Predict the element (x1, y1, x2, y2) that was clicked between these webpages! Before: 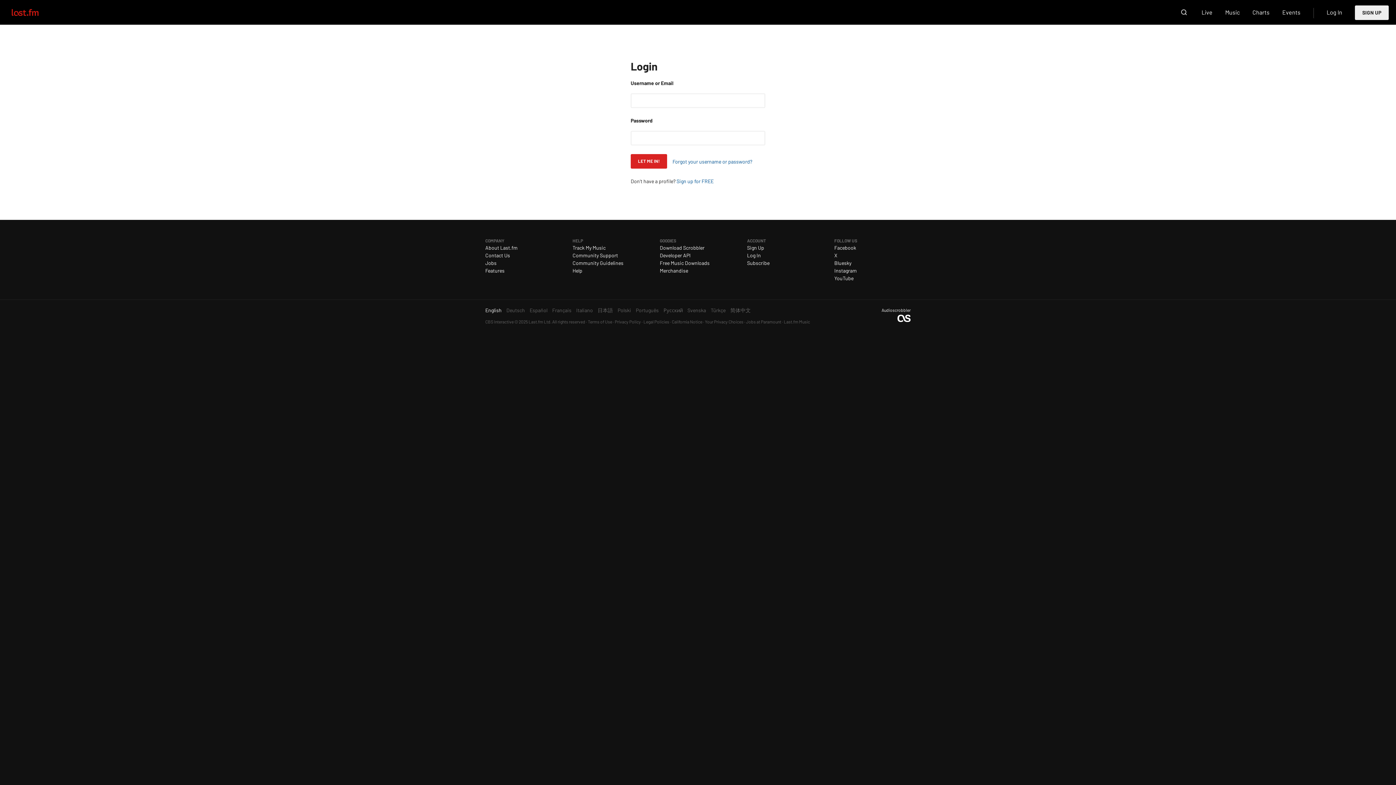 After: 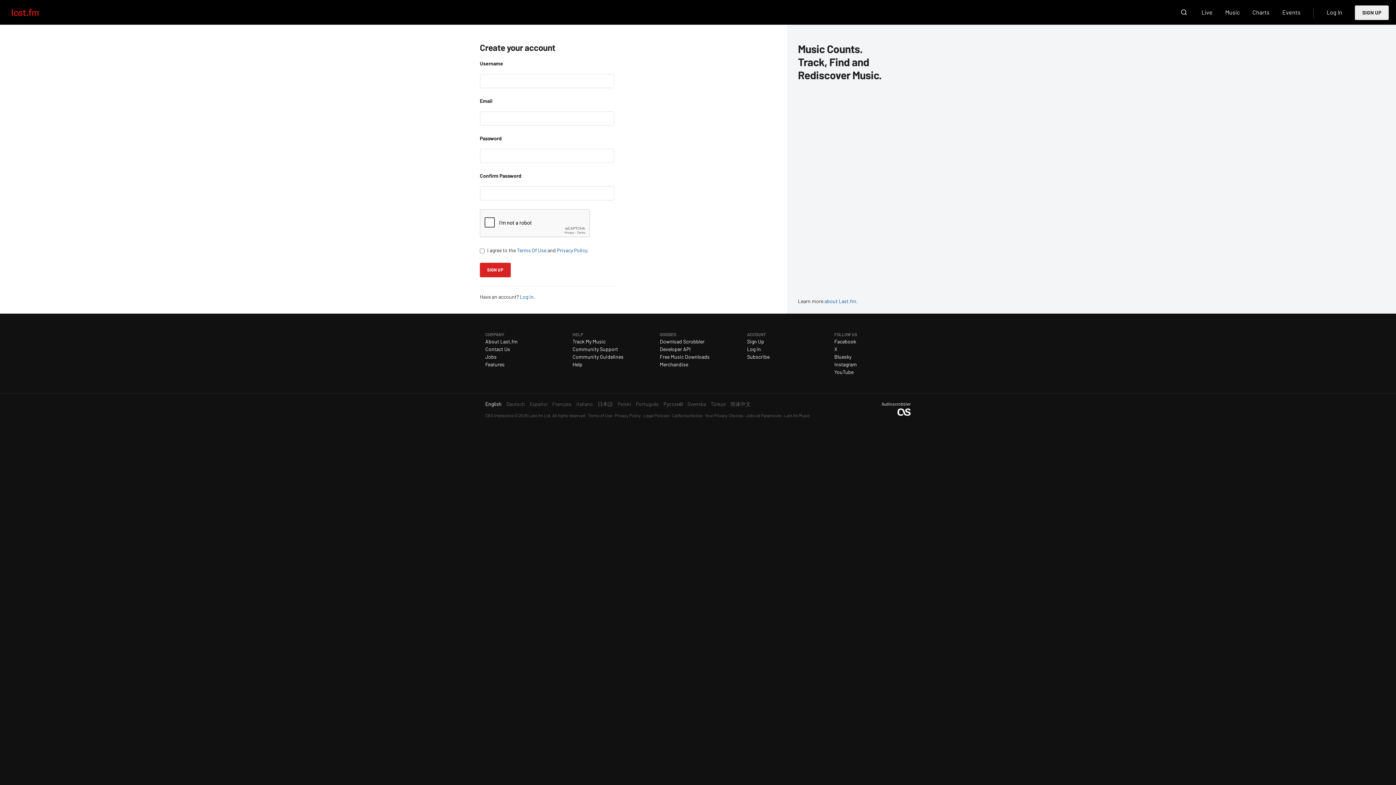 Action: bbox: (1355, 5, 1389, 19) label: SIGN UP